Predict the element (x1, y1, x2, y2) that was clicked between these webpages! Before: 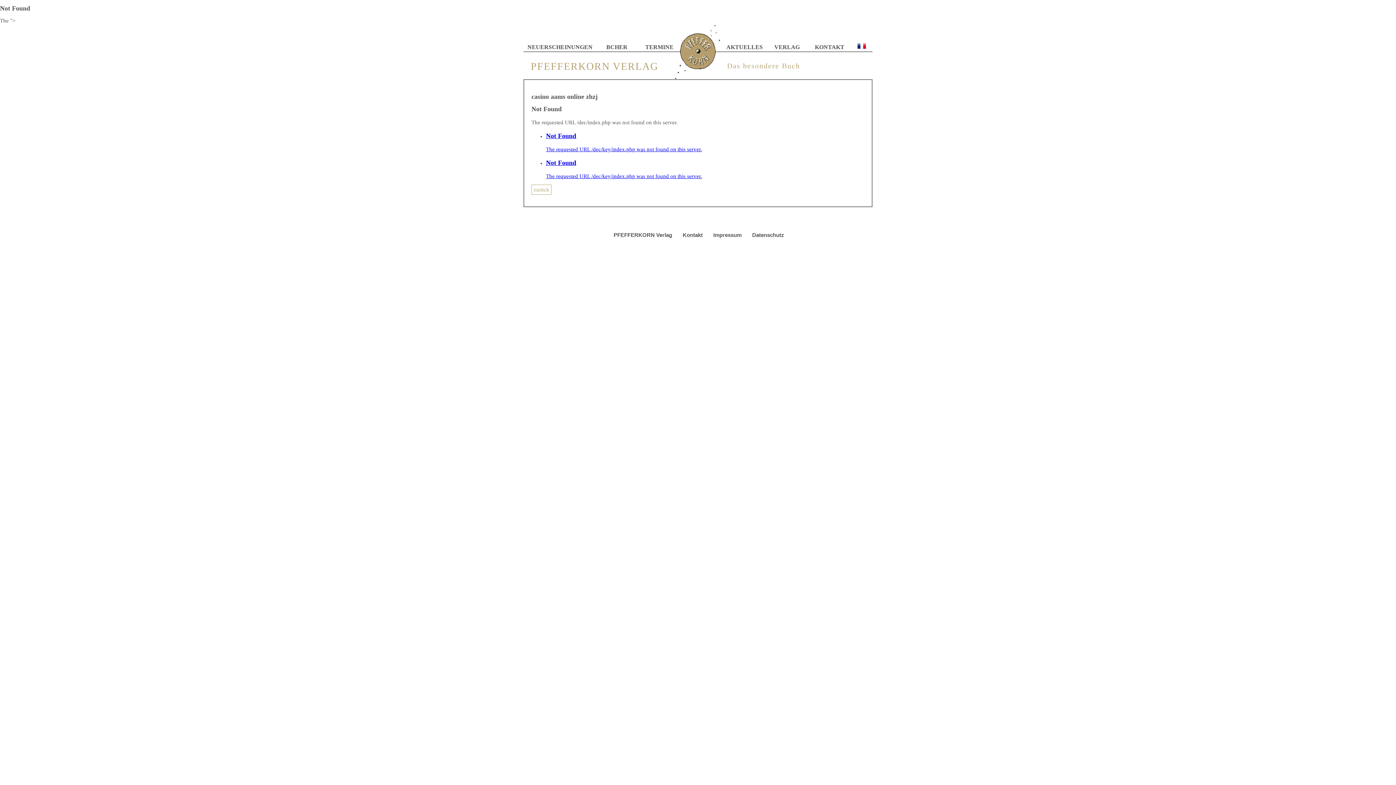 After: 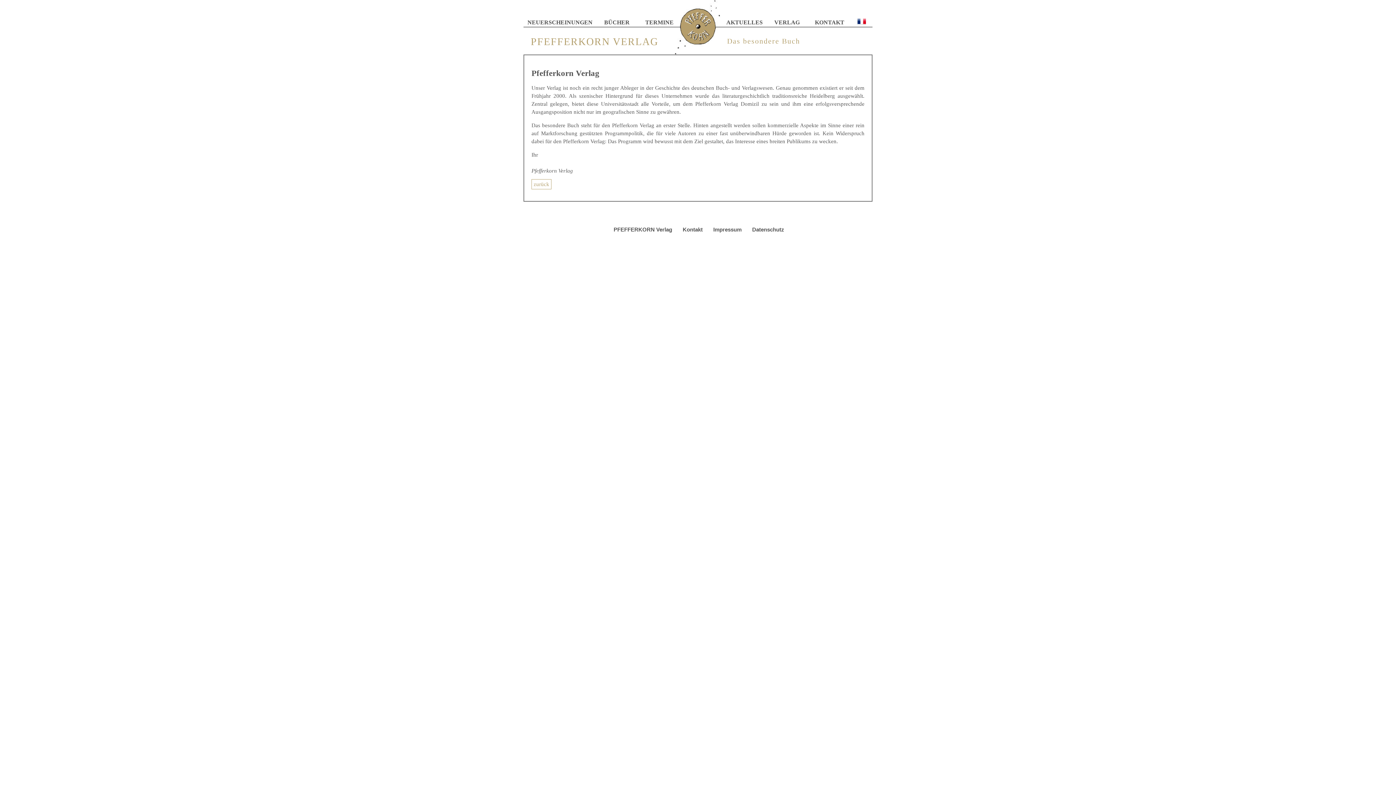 Action: label: VERLAG bbox: (769, 43, 805, 51)